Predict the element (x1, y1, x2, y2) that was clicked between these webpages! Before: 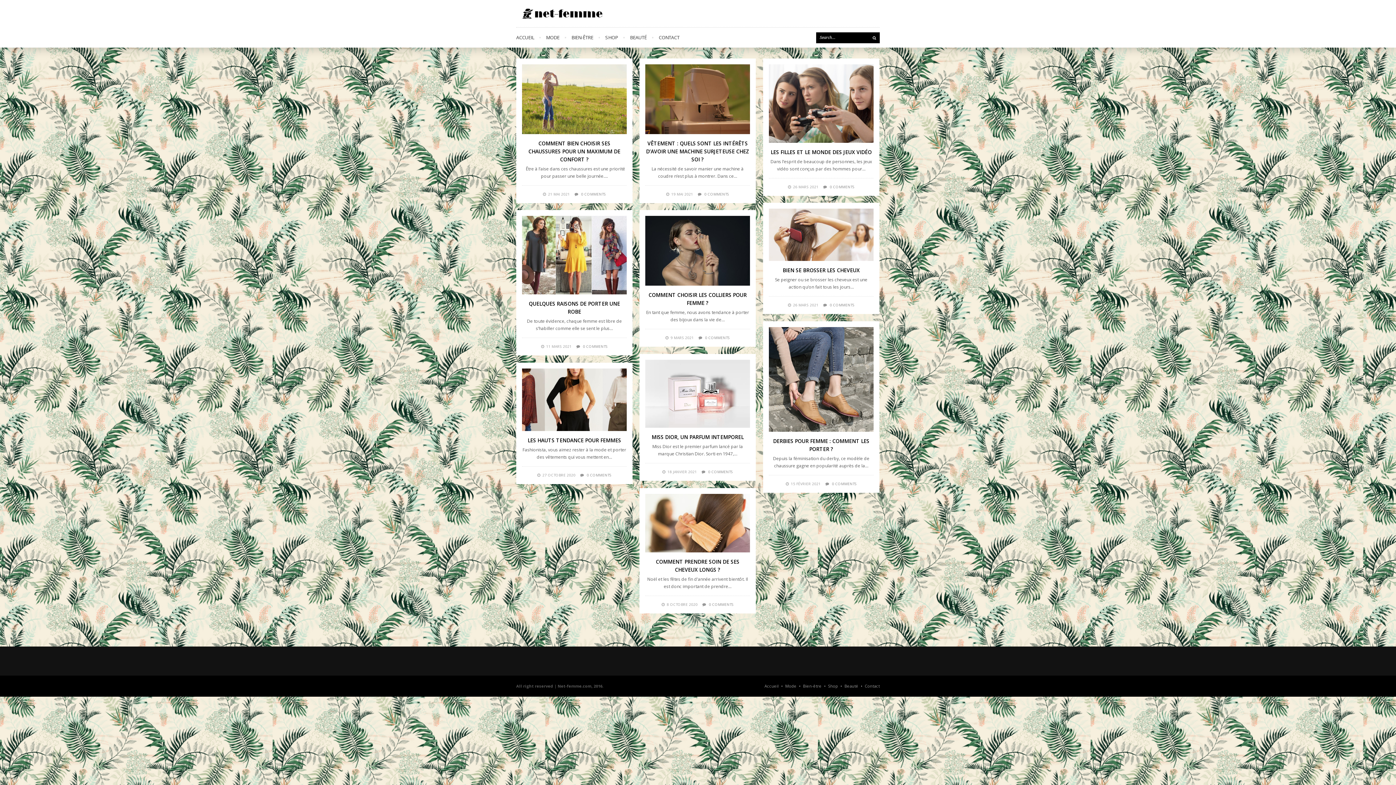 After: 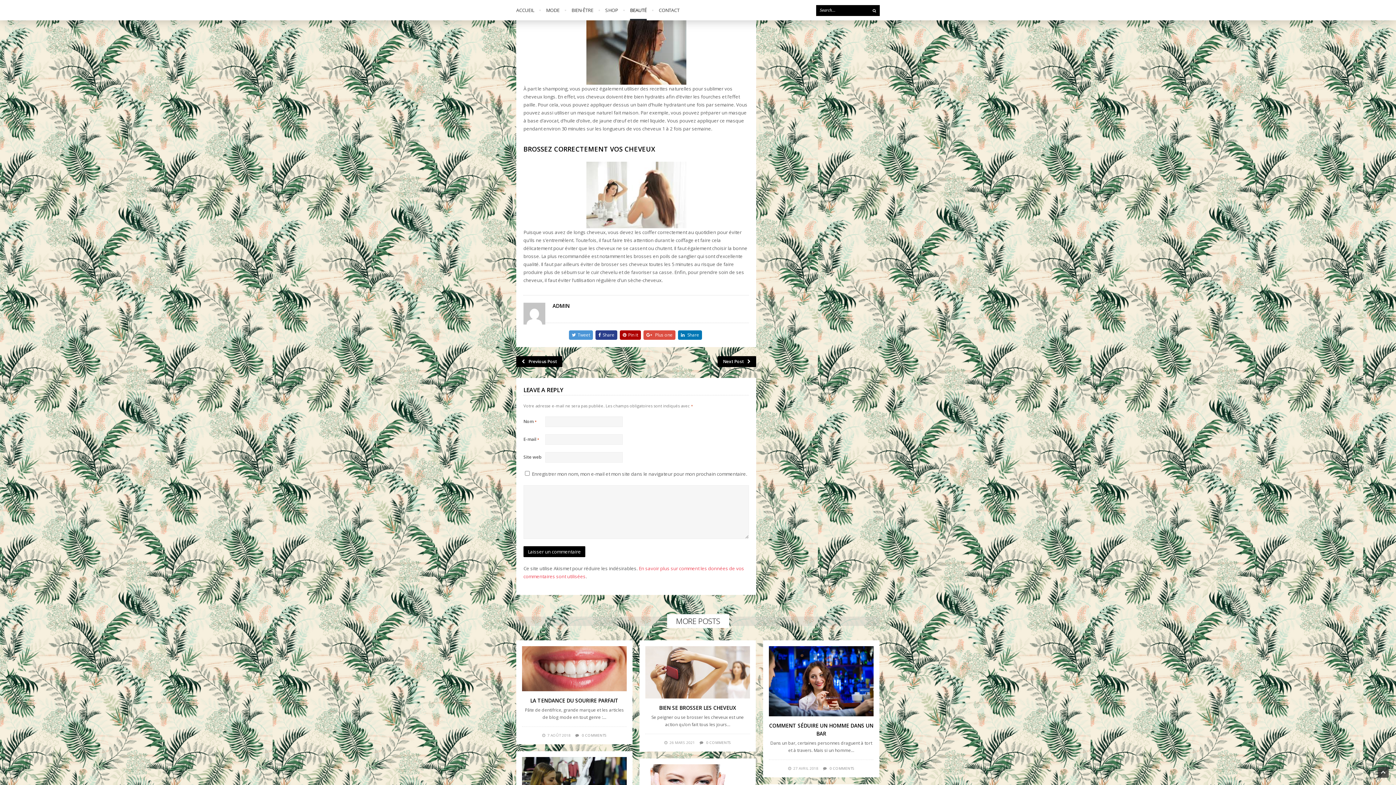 Action: bbox: (709, 602, 733, 607) label: 0 COMMENTS